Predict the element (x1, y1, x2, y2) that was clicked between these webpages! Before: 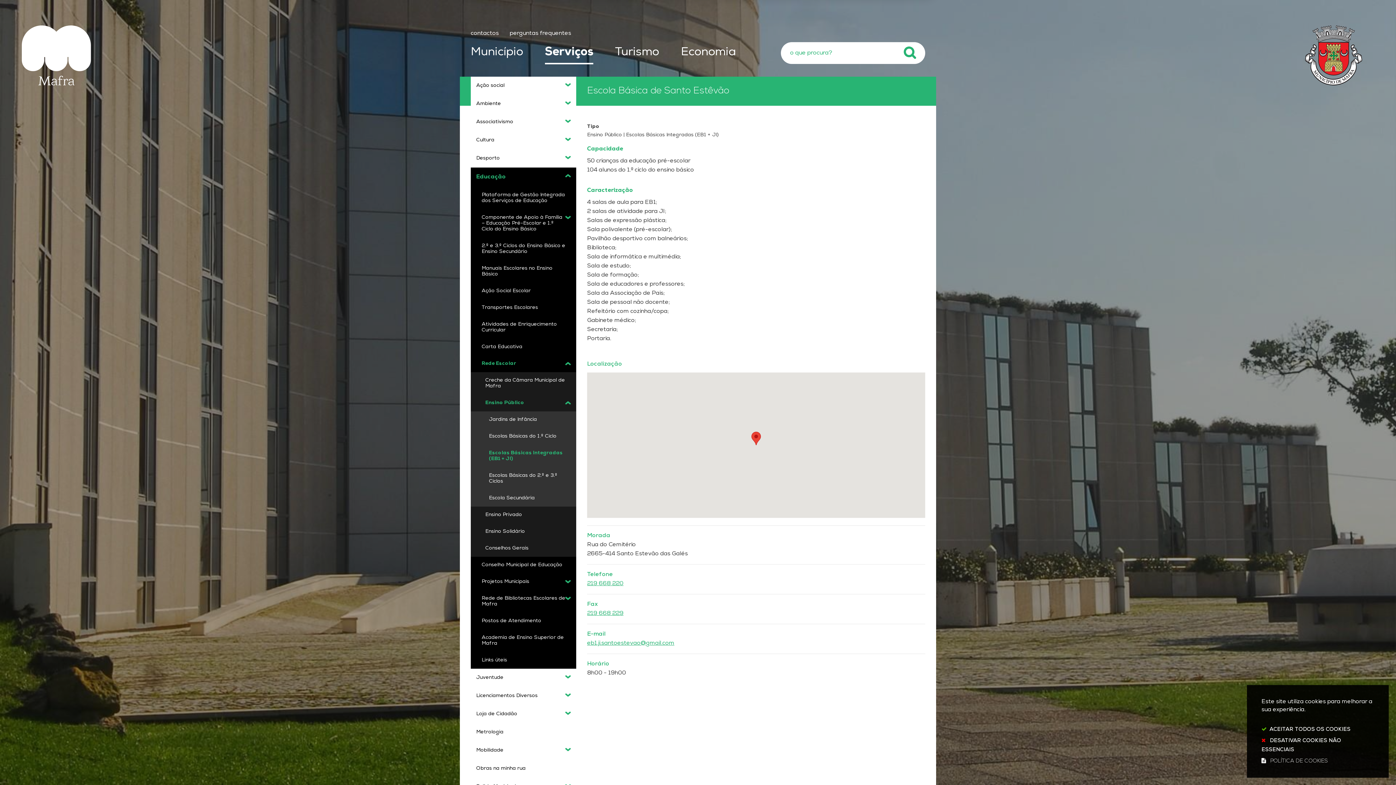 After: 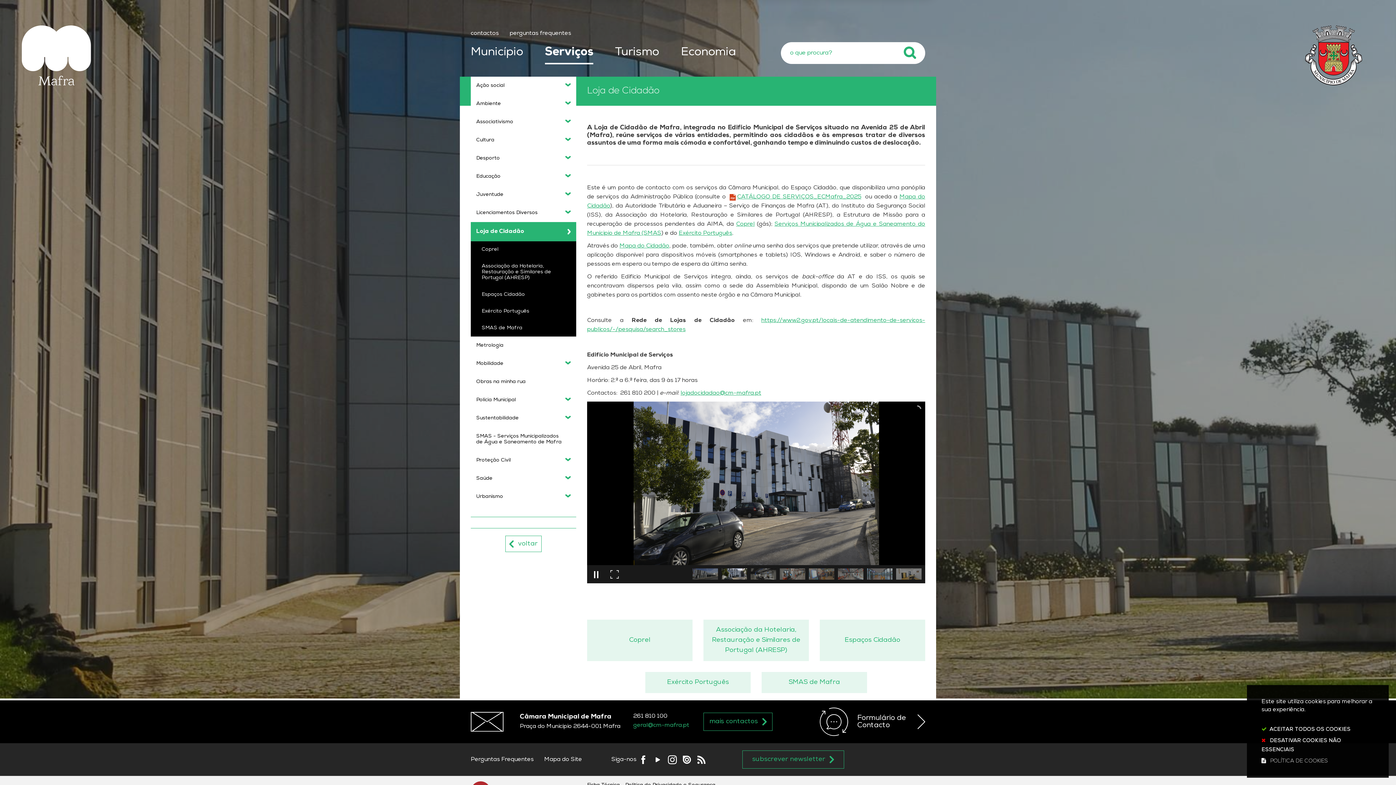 Action: bbox: (470, 705, 576, 723) label: Loja de Cidadão